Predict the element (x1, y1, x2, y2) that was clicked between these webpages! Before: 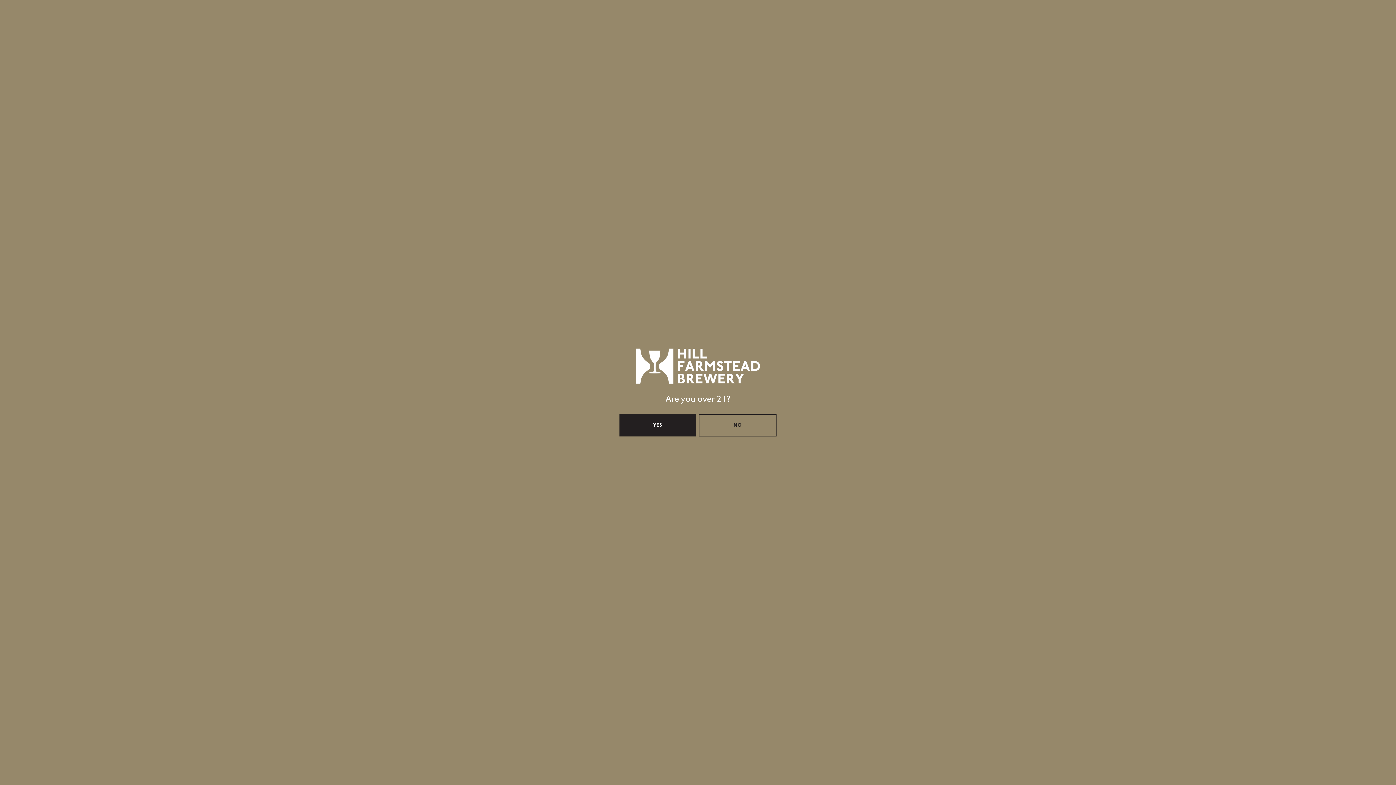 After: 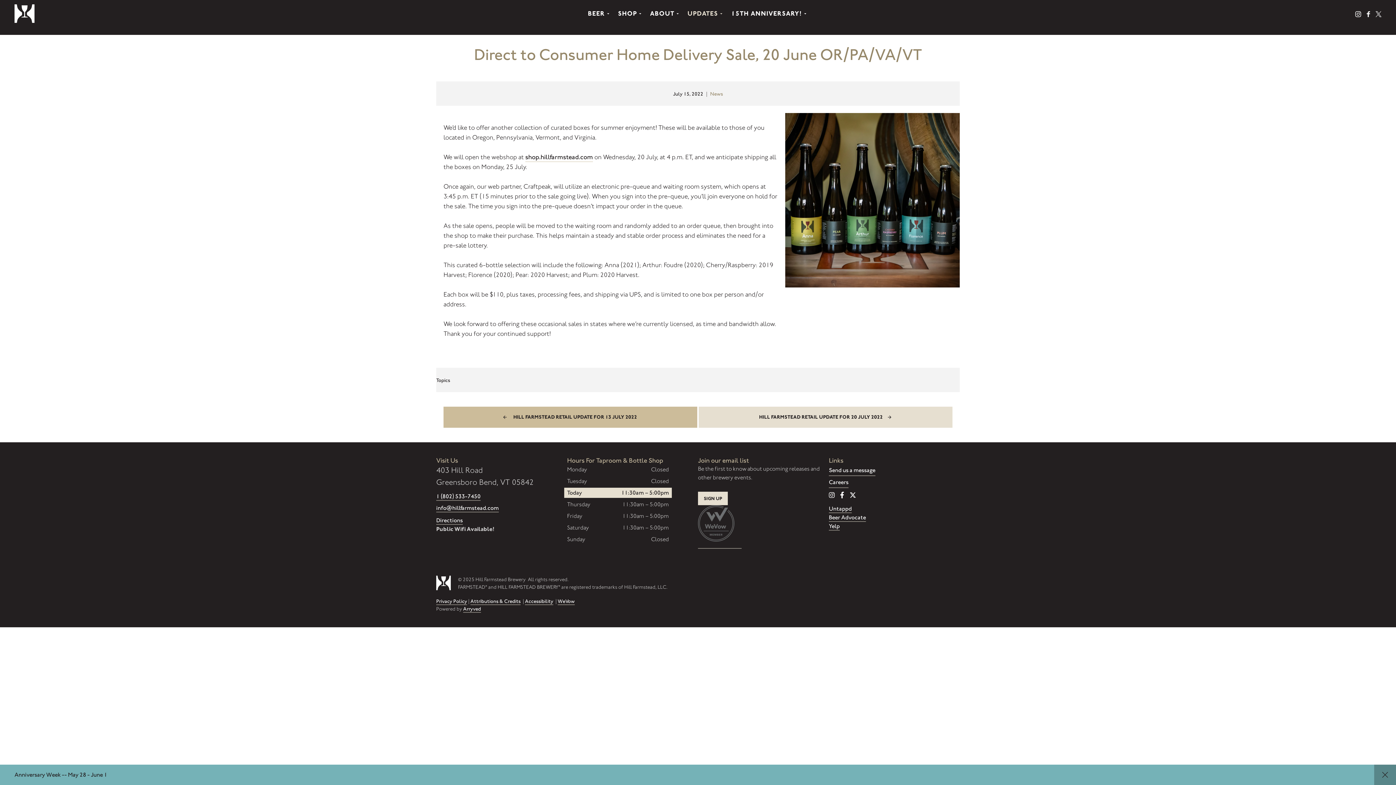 Action: bbox: (619, 414, 696, 436) label: YES